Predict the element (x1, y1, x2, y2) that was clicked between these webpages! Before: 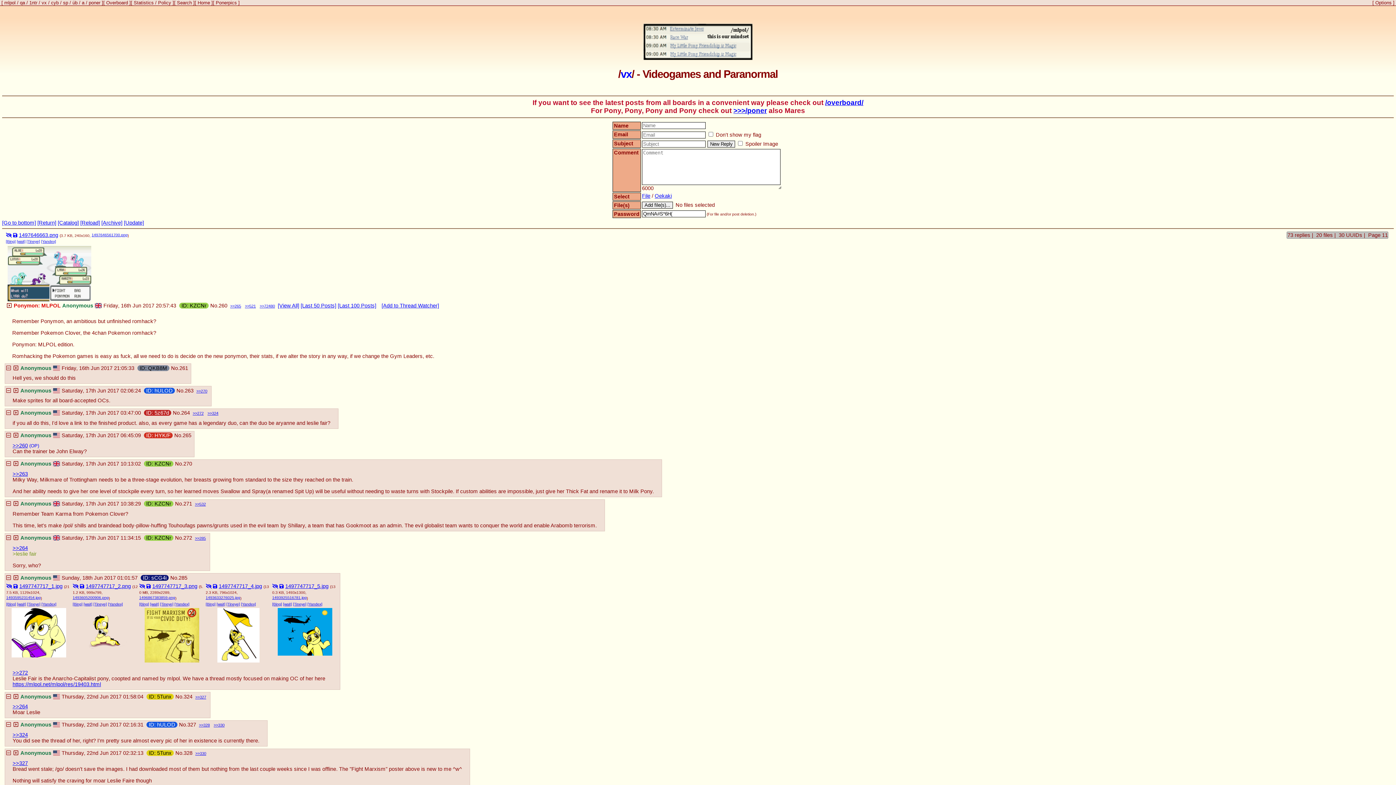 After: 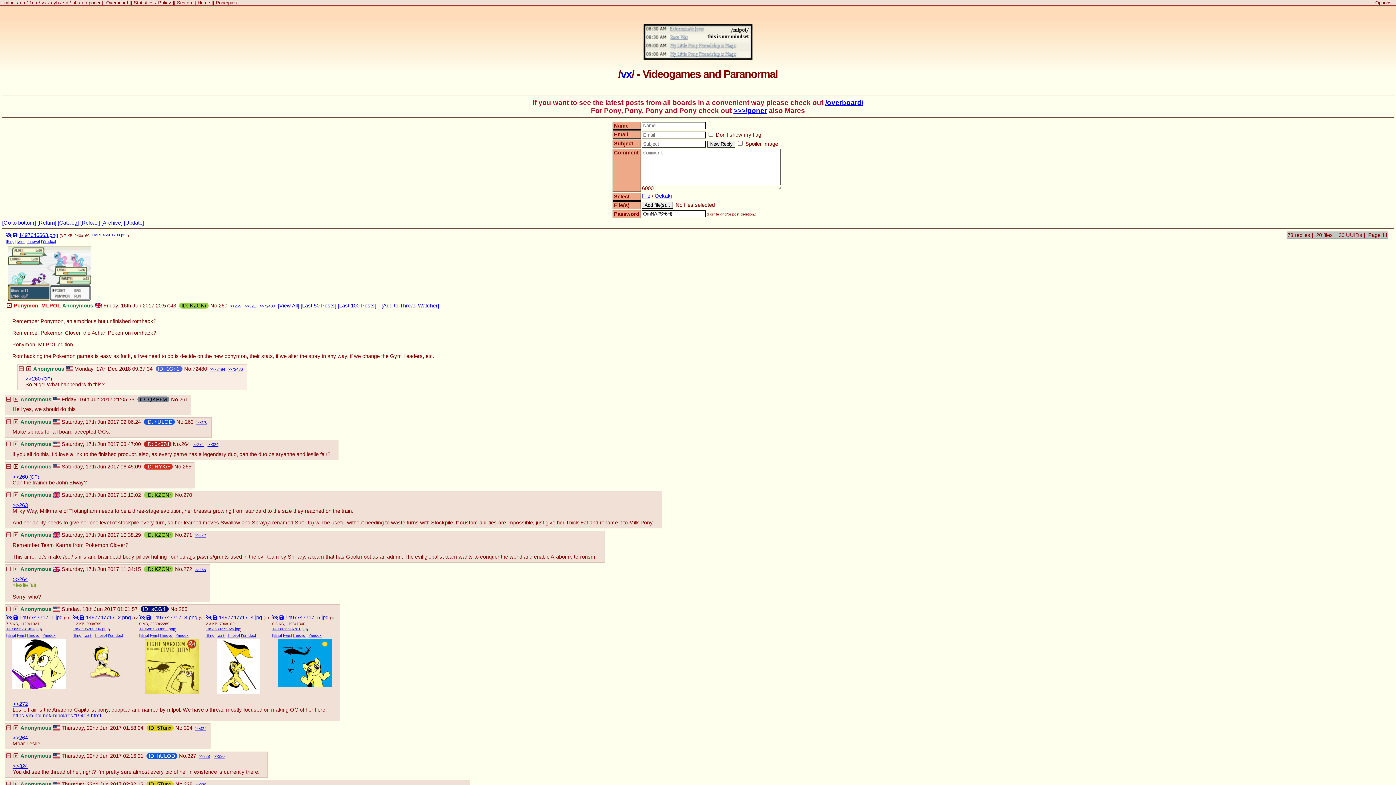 Action: bbox: (259, 304, 275, 308) label: 72480